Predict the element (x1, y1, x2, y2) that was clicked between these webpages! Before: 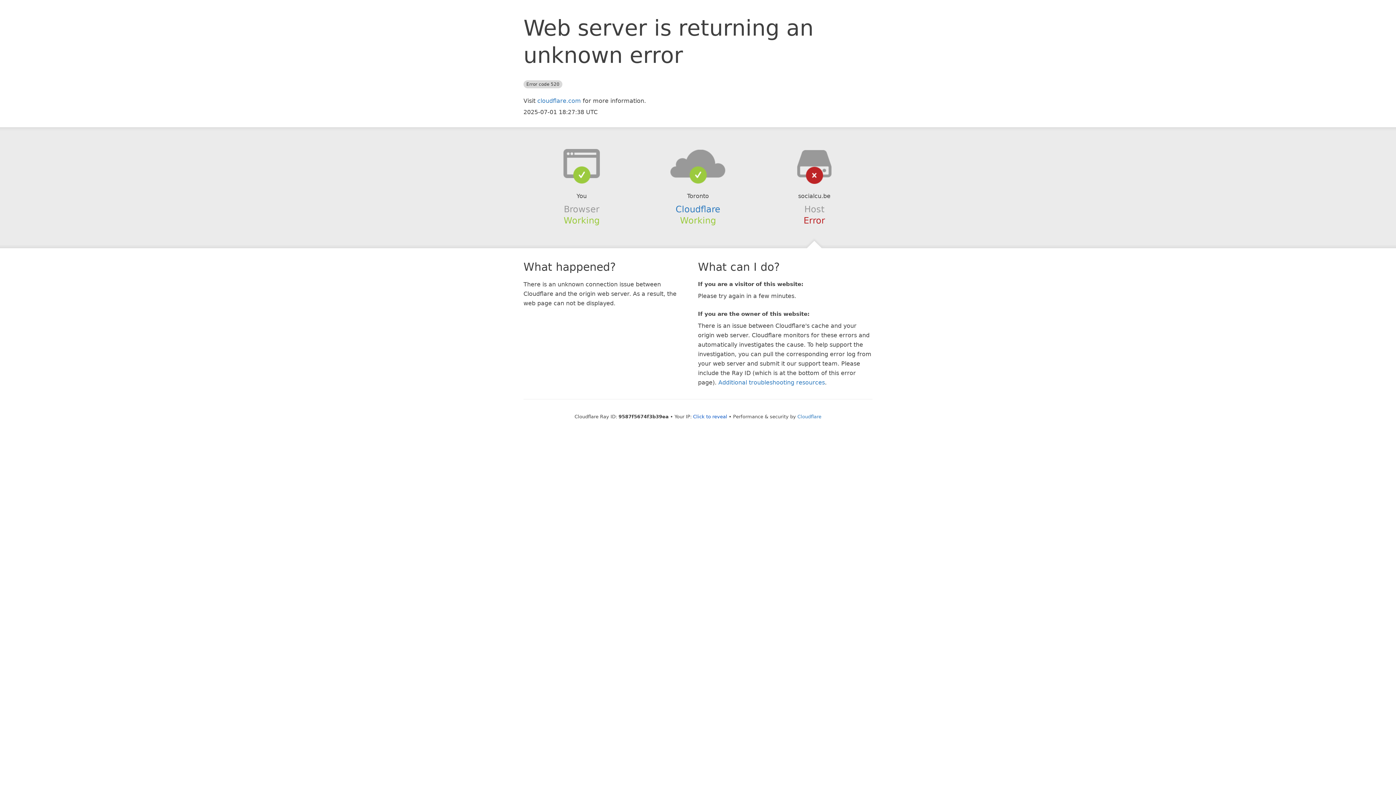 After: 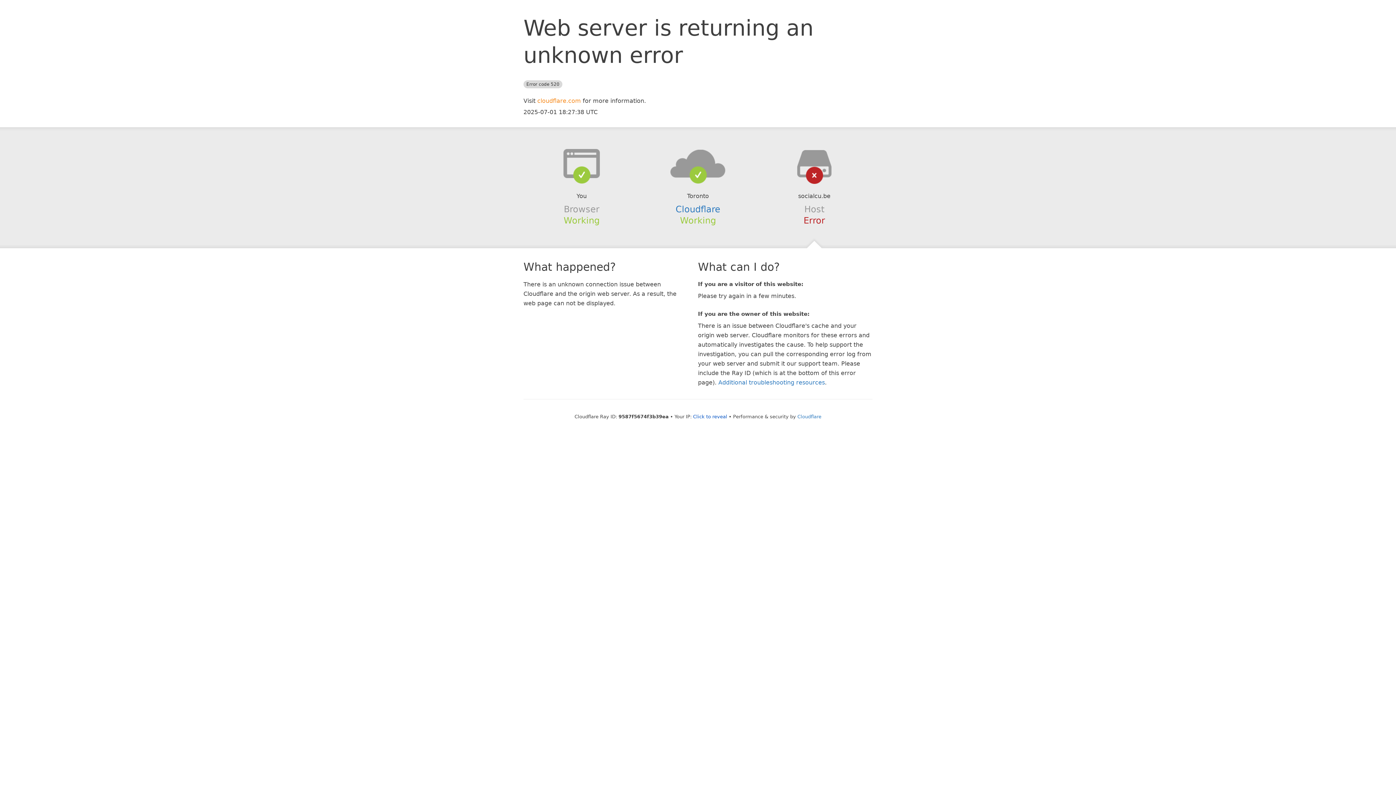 Action: bbox: (537, 97, 581, 104) label: cloudflare.com